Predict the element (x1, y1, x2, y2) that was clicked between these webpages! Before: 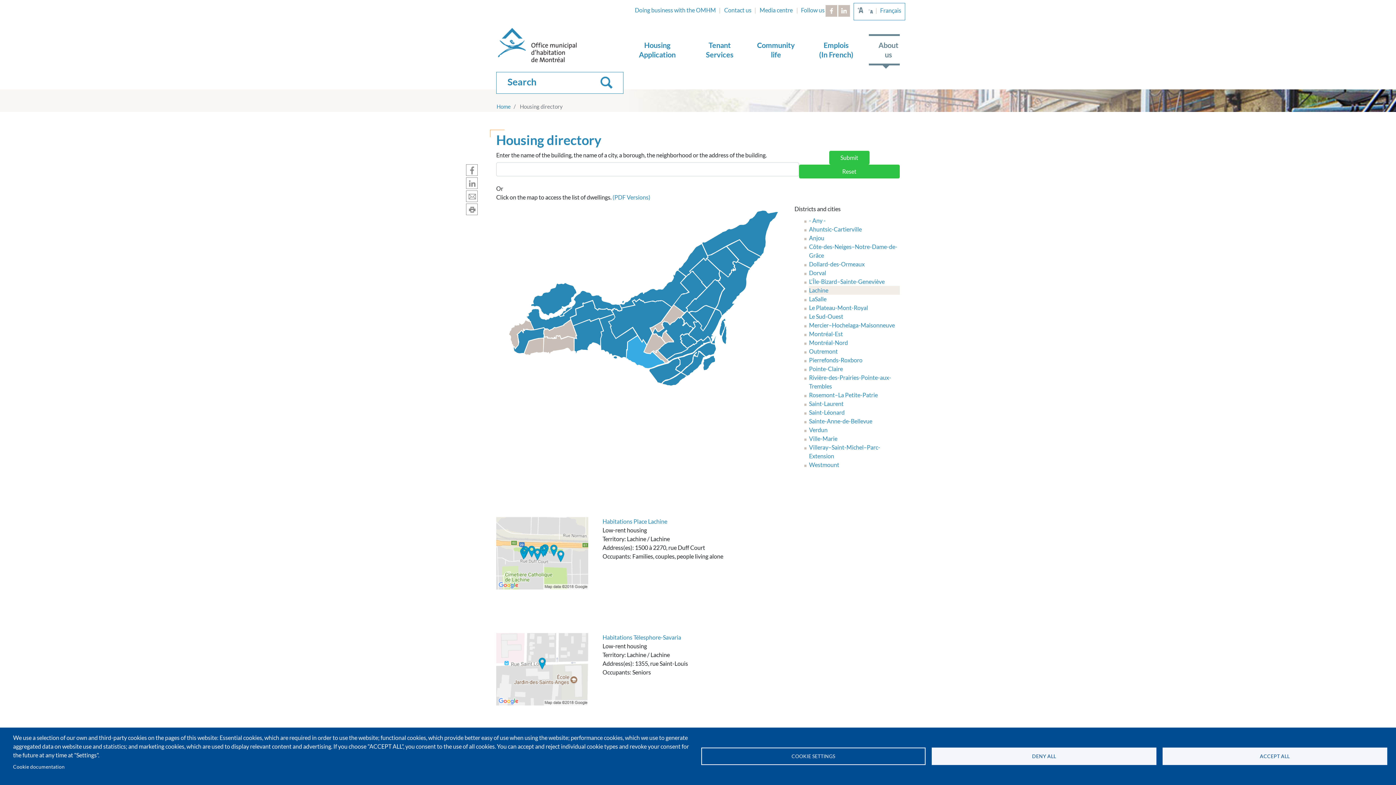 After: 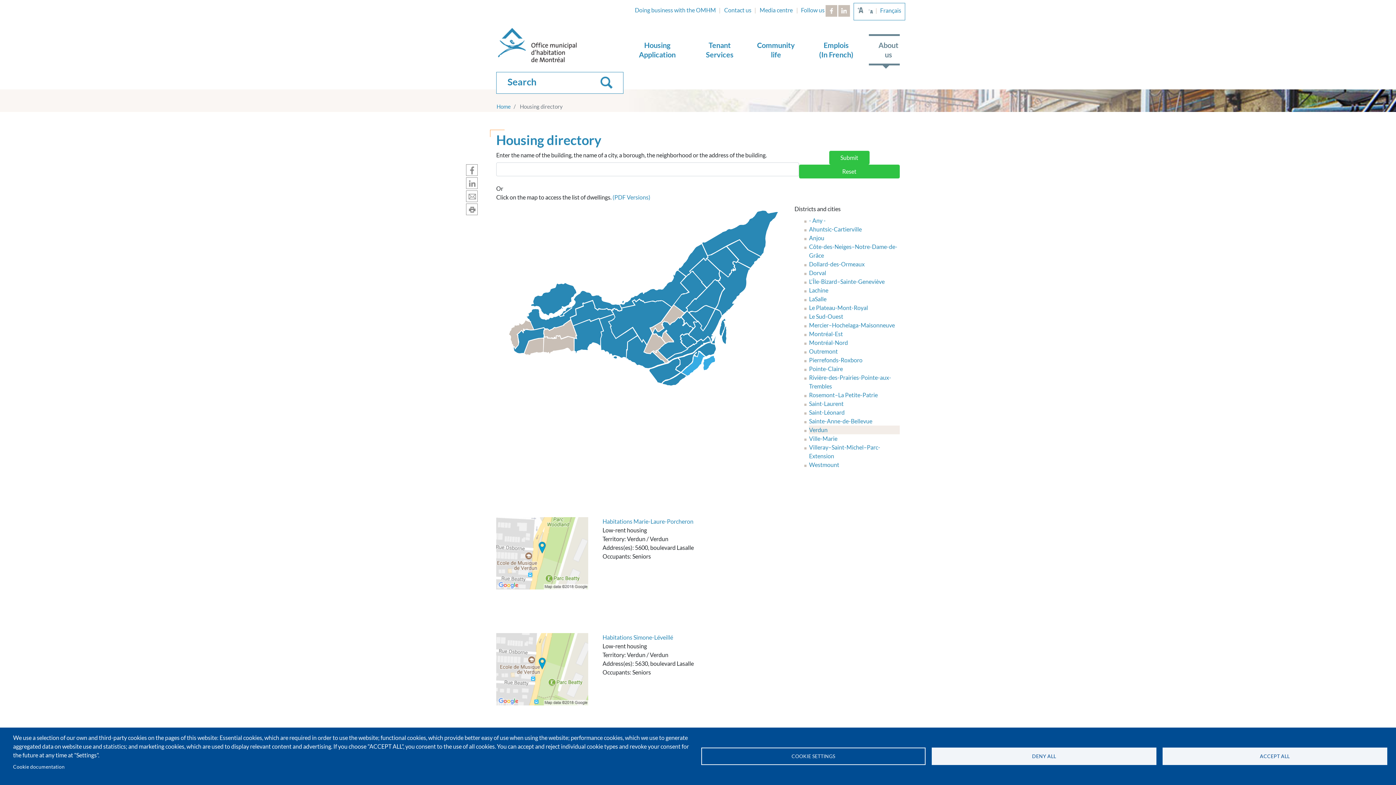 Action: bbox: (809, 426, 827, 433) label: Verdun